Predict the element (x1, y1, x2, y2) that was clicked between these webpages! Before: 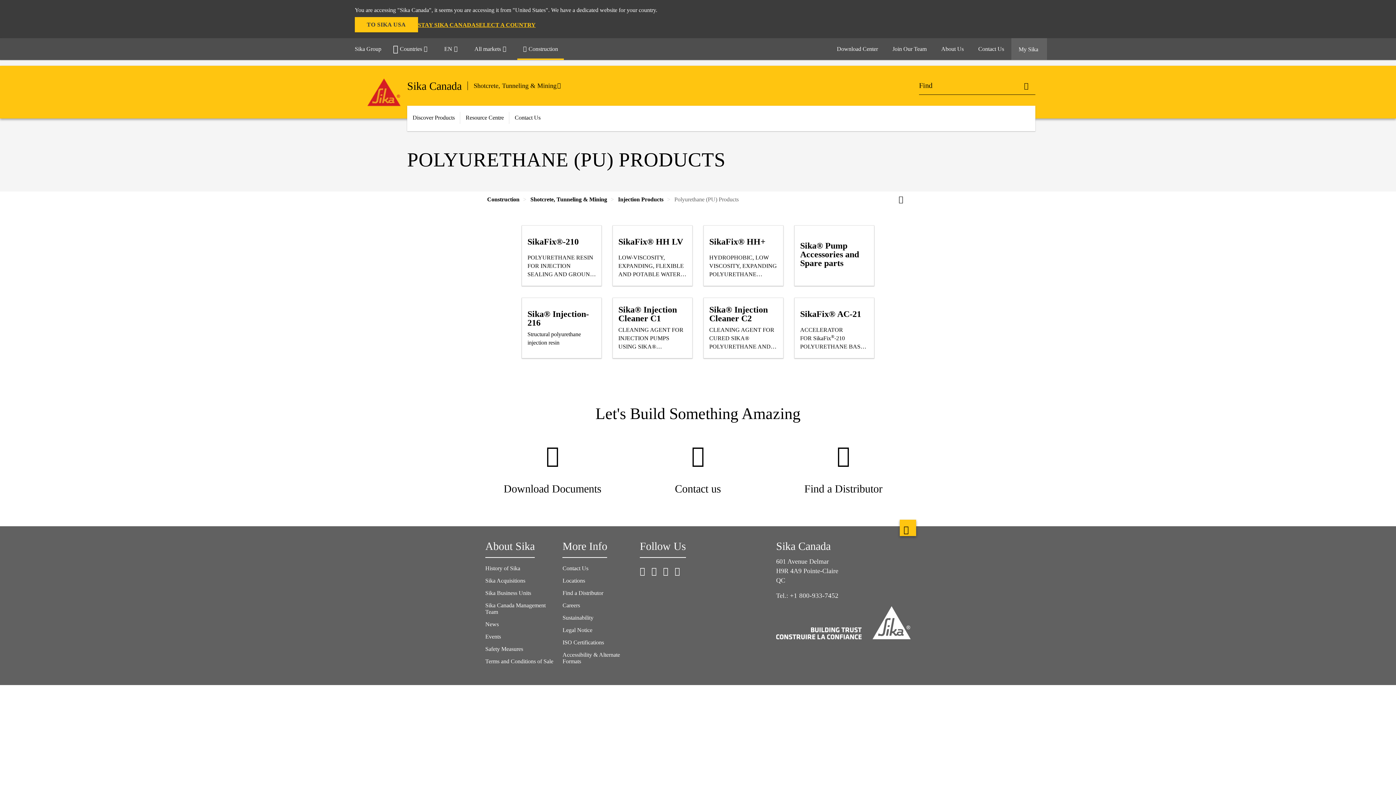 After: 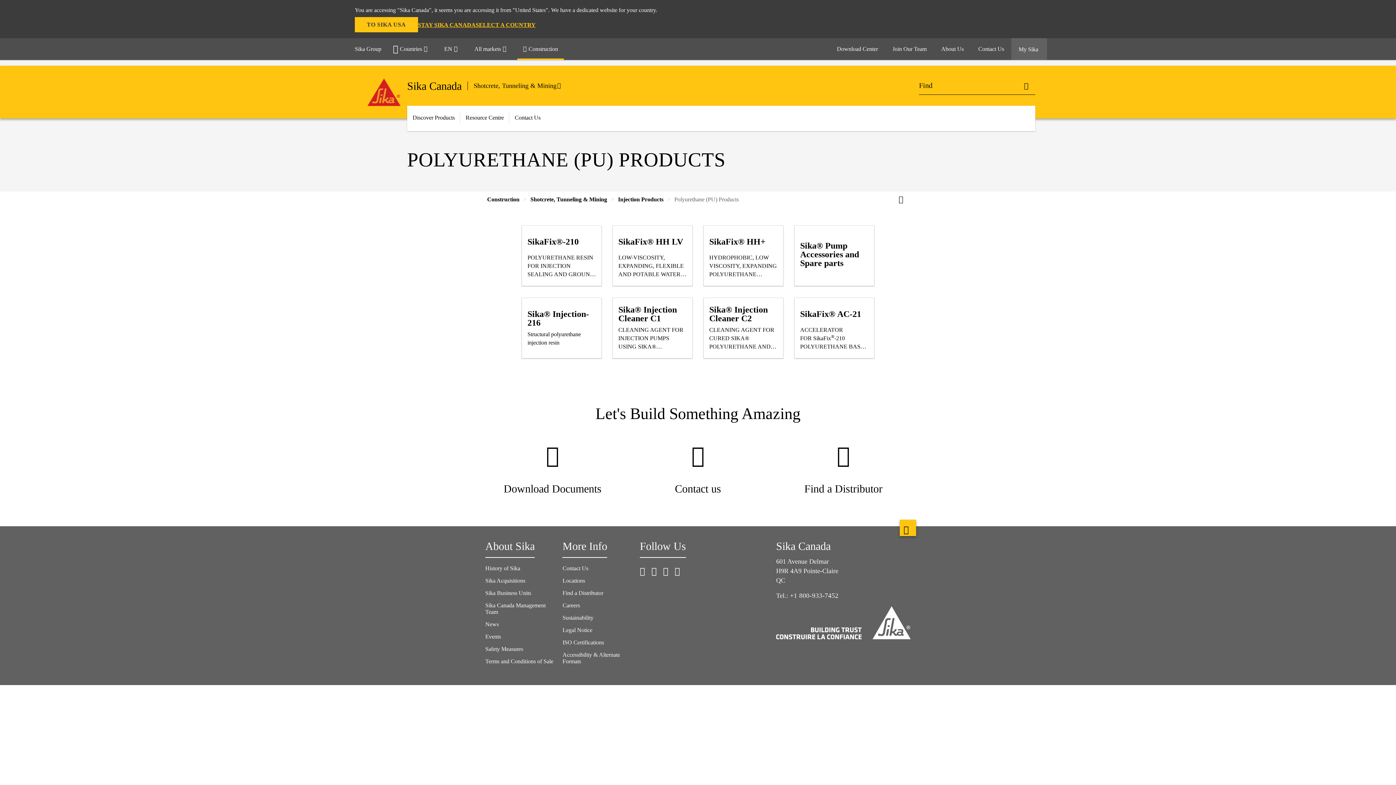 Action: bbox: (674, 569, 679, 575)